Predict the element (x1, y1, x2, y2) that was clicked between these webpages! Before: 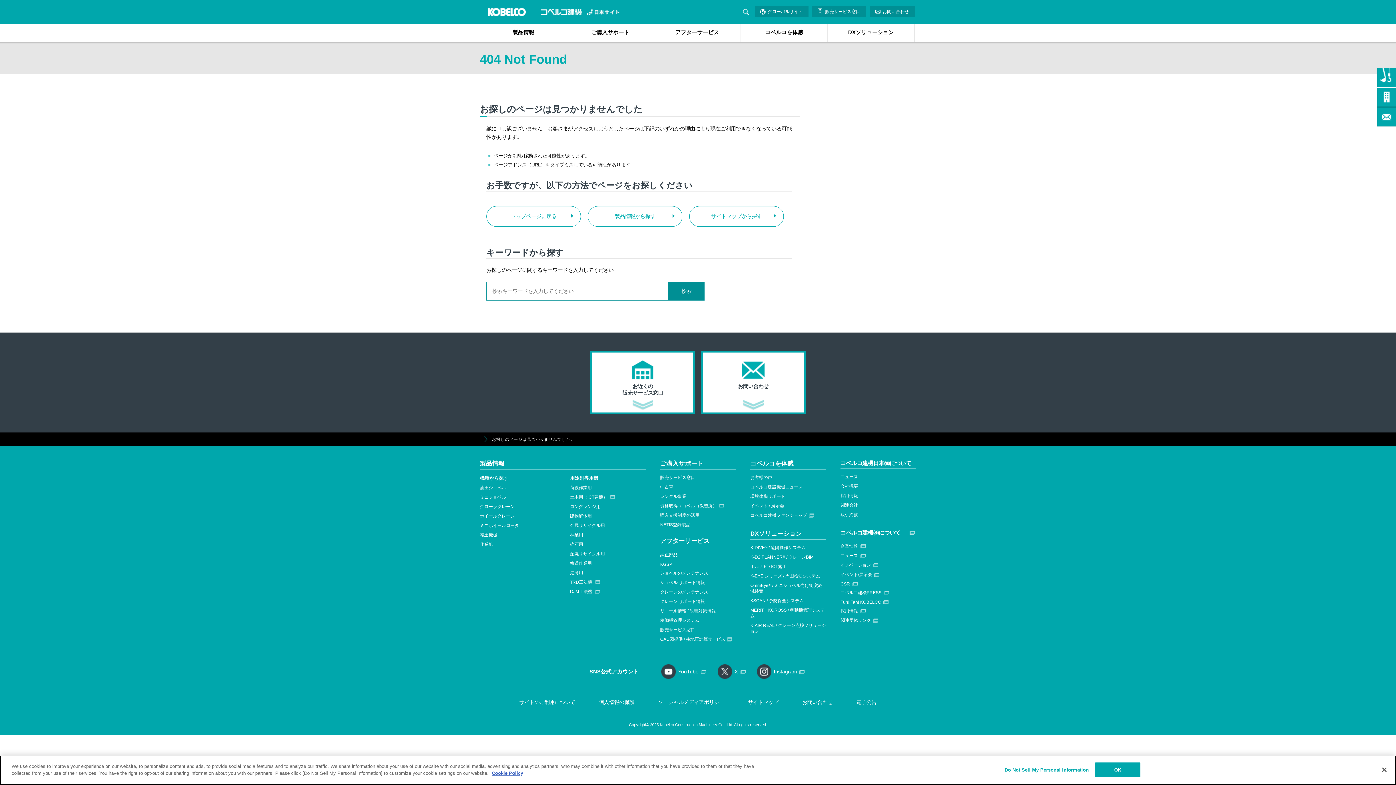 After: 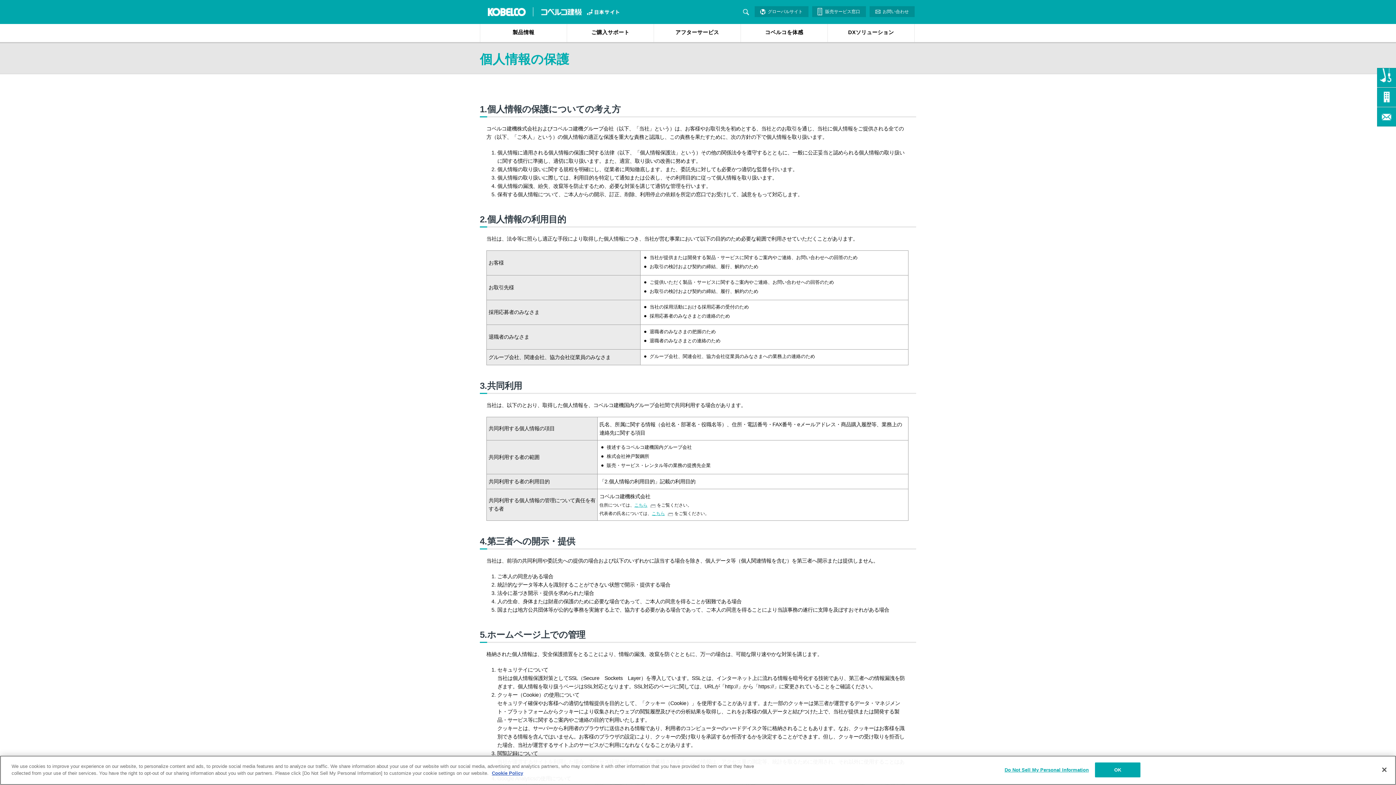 Action: label: 個人情報の保護 bbox: (599, 699, 634, 705)